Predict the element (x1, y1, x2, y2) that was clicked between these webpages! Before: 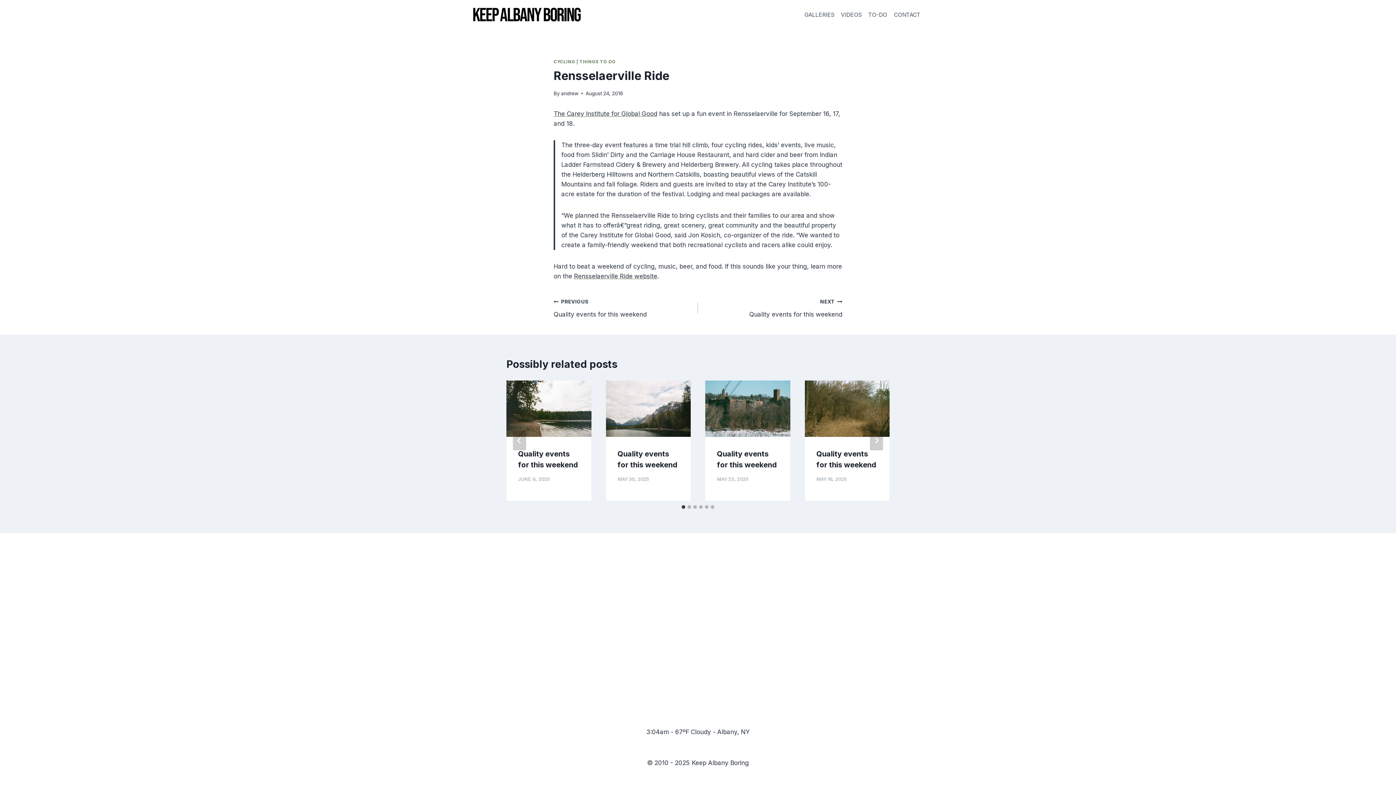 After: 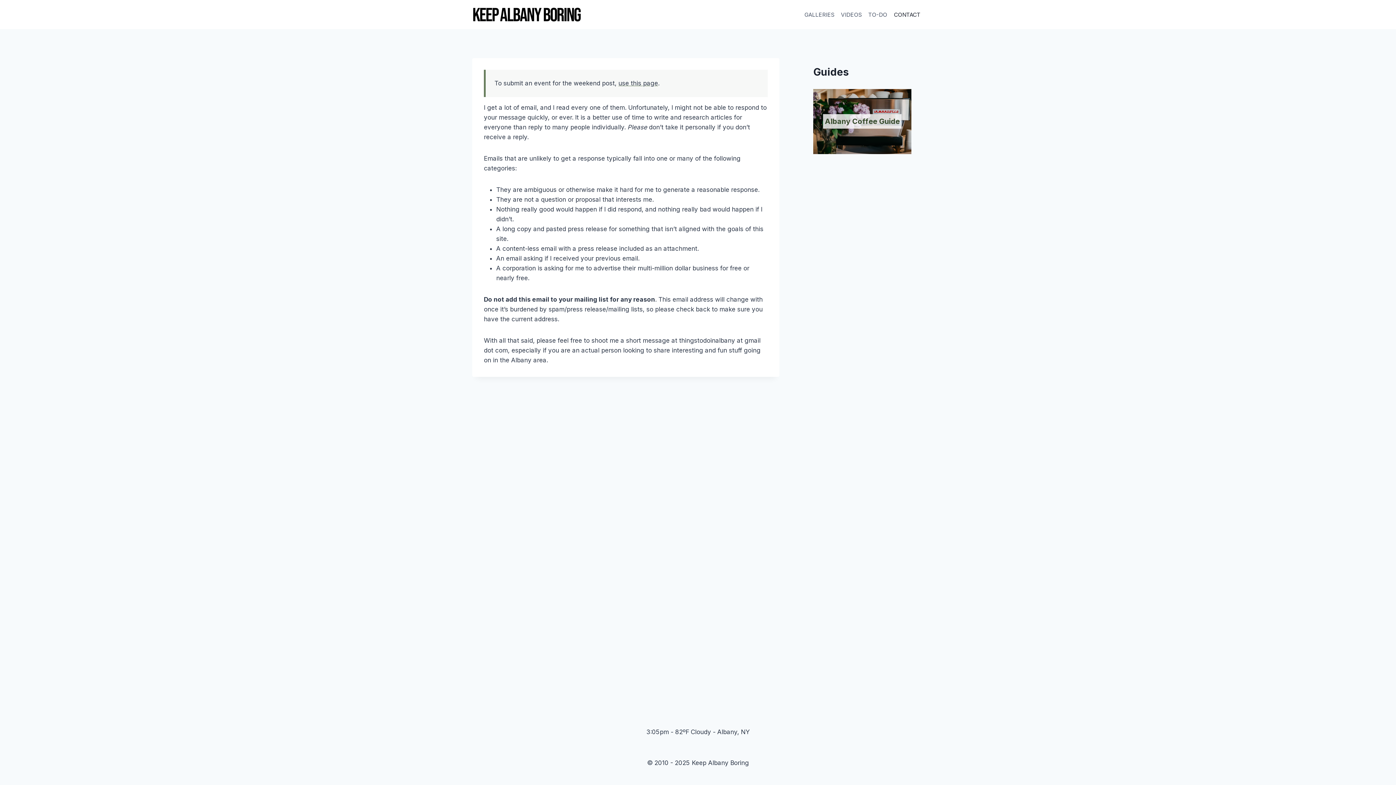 Action: bbox: (890, 7, 924, 21) label: CONTACT